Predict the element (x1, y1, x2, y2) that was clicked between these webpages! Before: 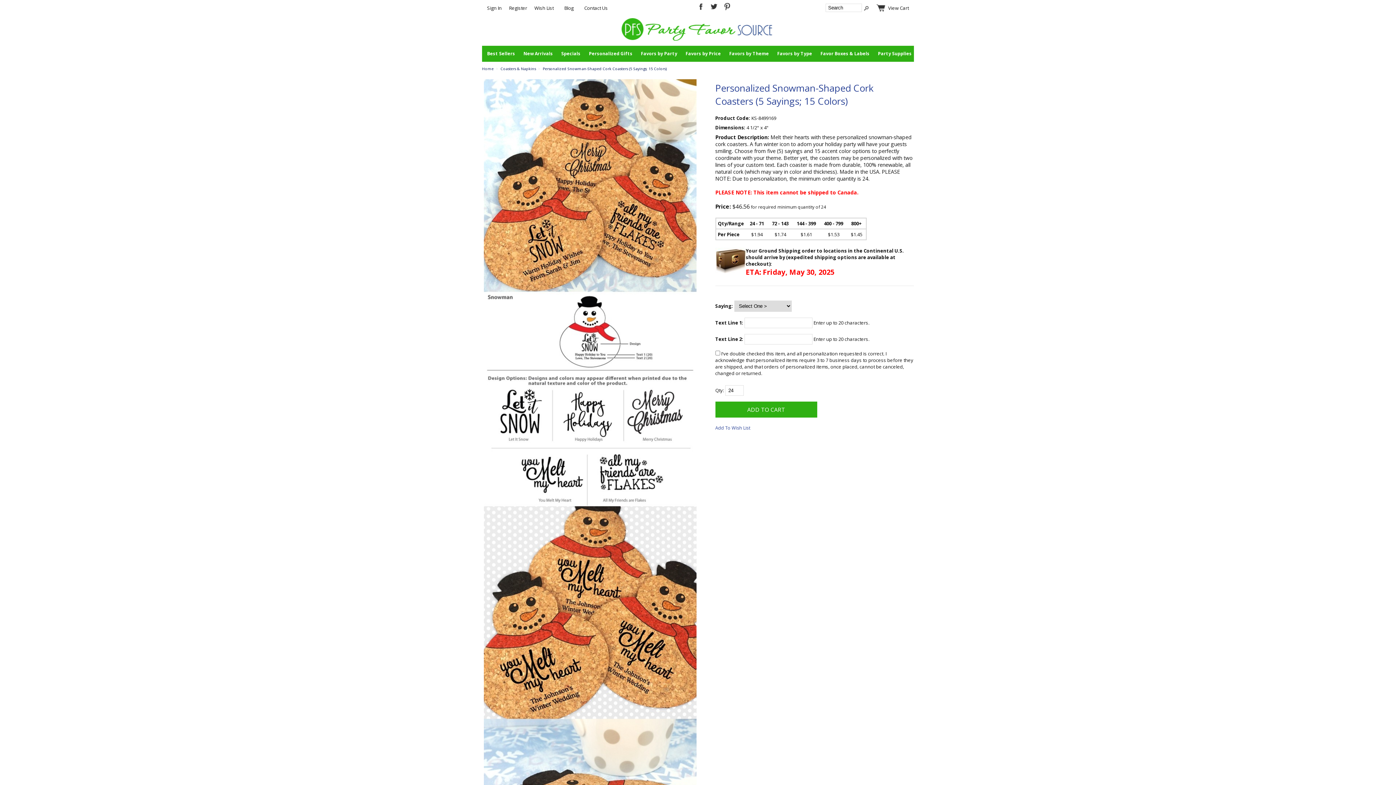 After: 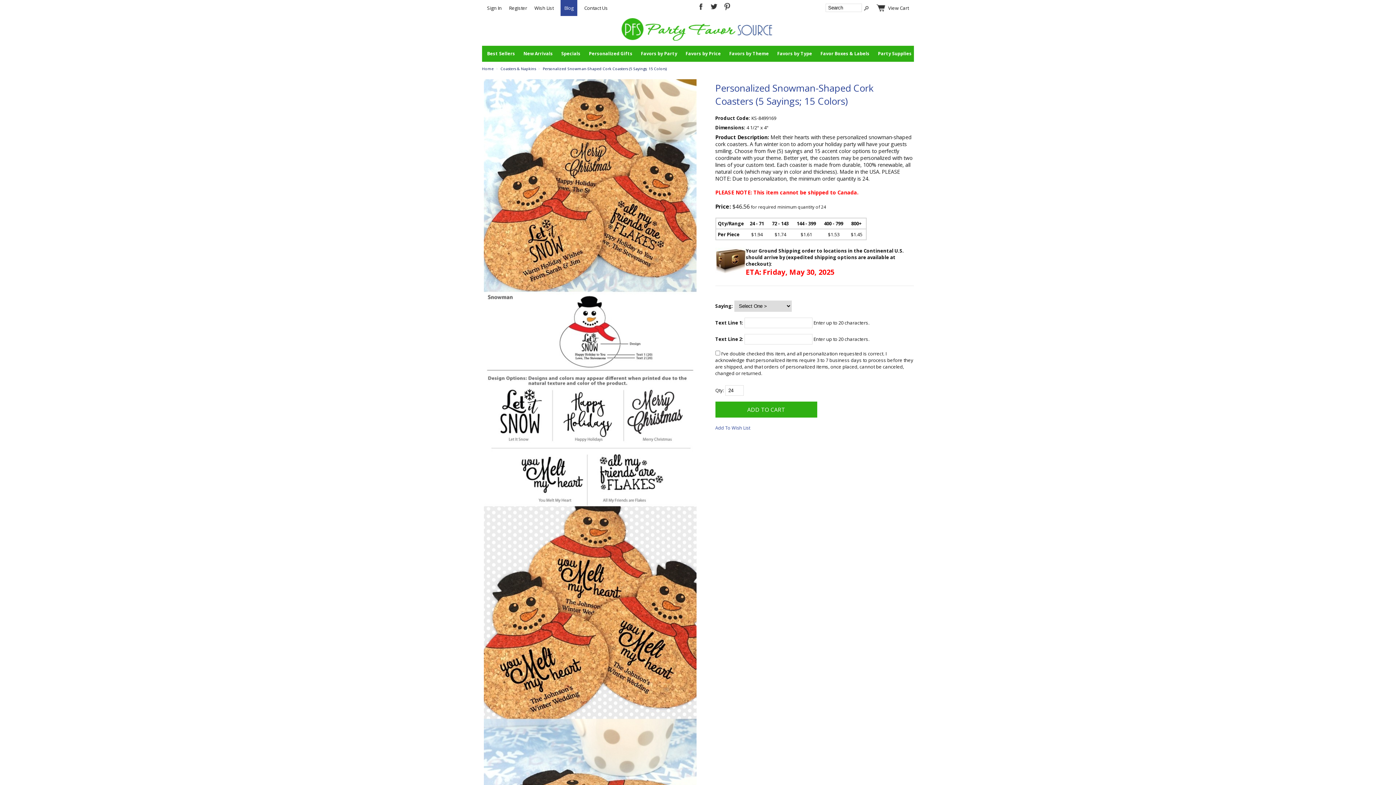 Action: label: Blog bbox: (560, 0, 577, 16)